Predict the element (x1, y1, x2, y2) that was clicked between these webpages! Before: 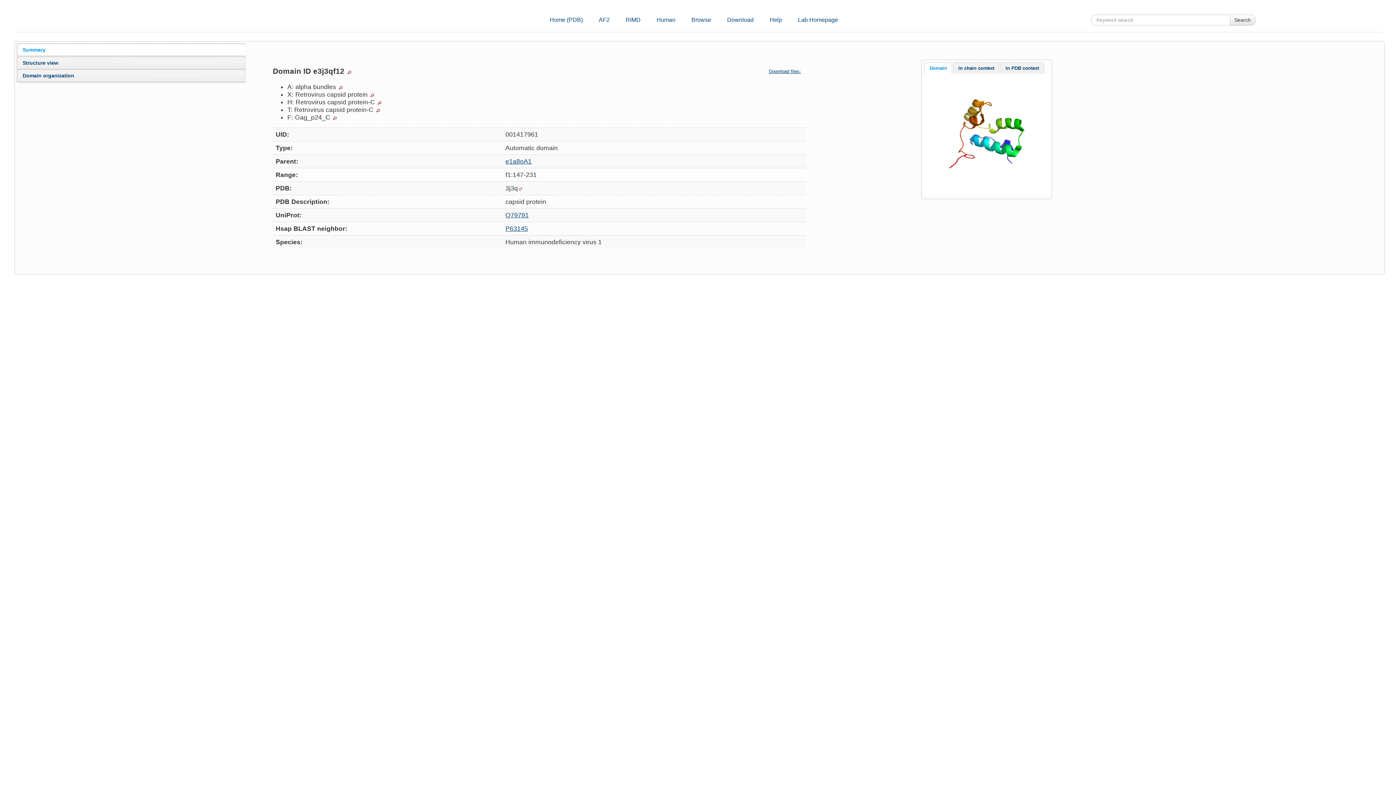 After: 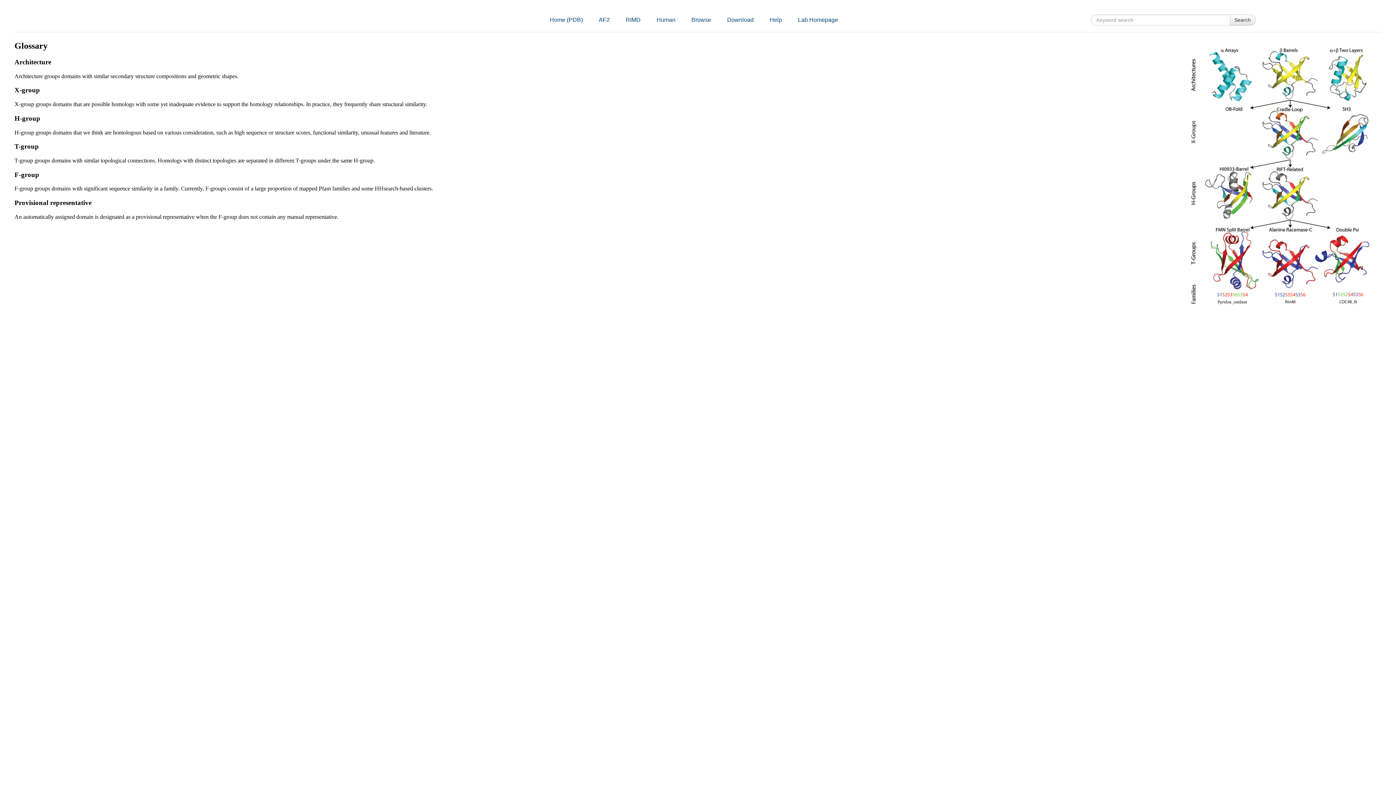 Action: label: Help bbox: (769, 16, 782, 22)